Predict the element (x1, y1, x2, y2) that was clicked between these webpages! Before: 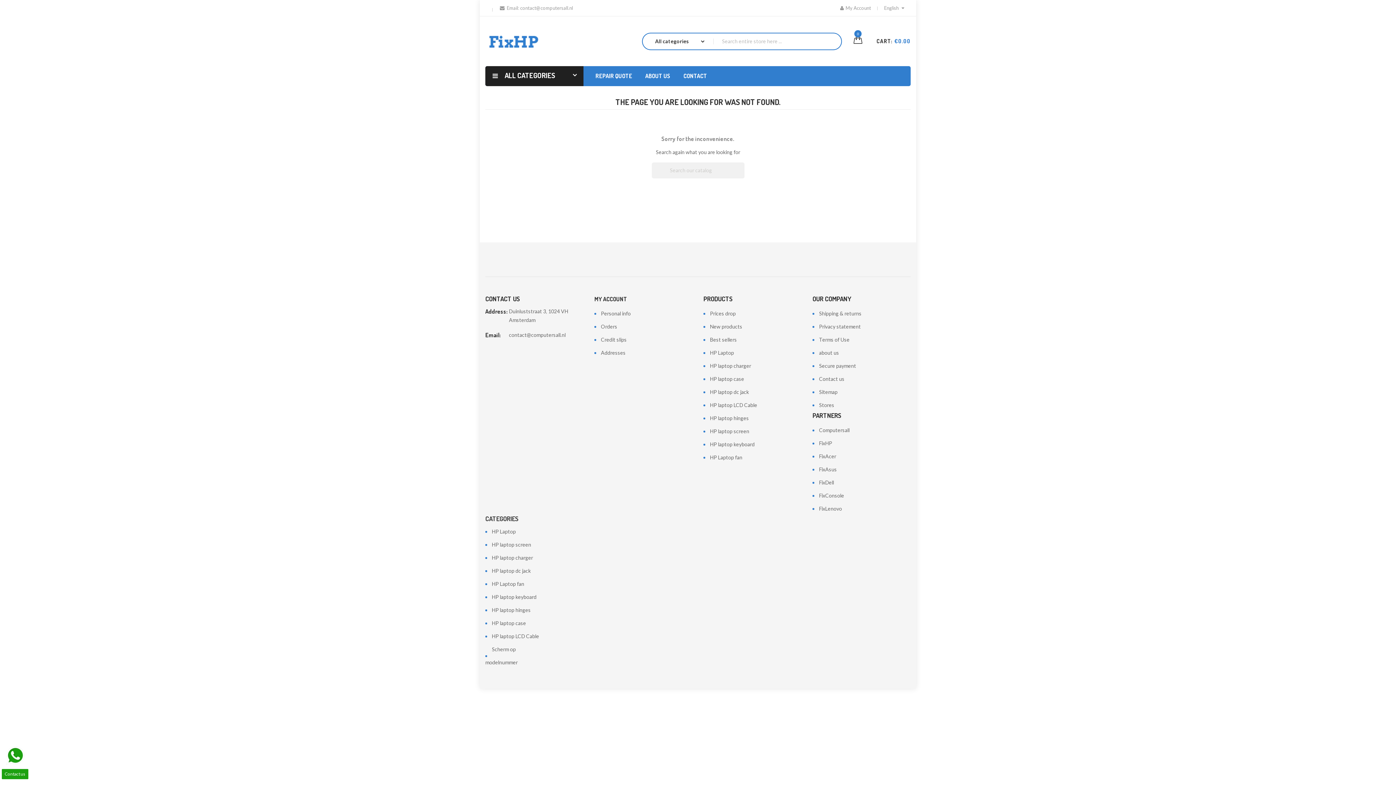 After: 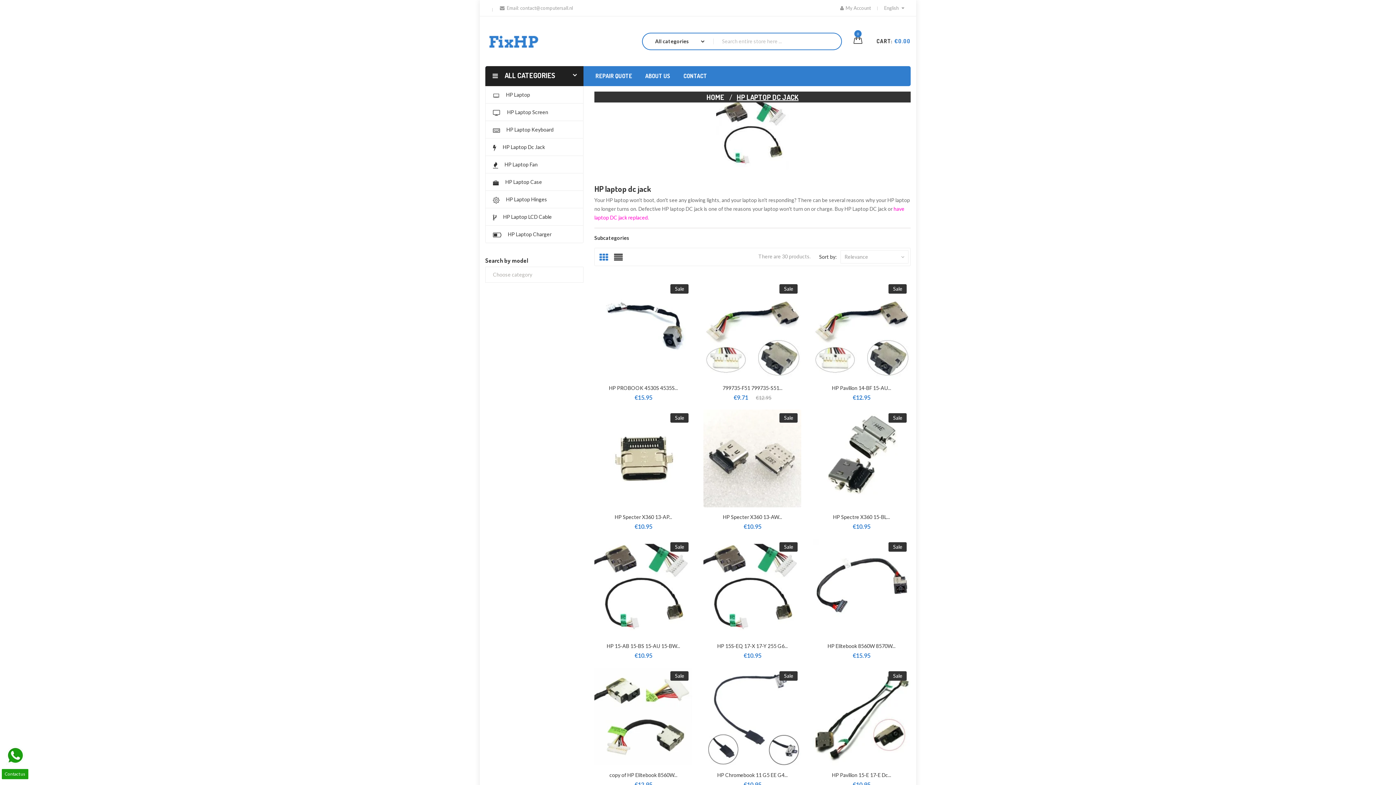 Action: bbox: (485, 568, 530, 574) label: HP laptop dc jack